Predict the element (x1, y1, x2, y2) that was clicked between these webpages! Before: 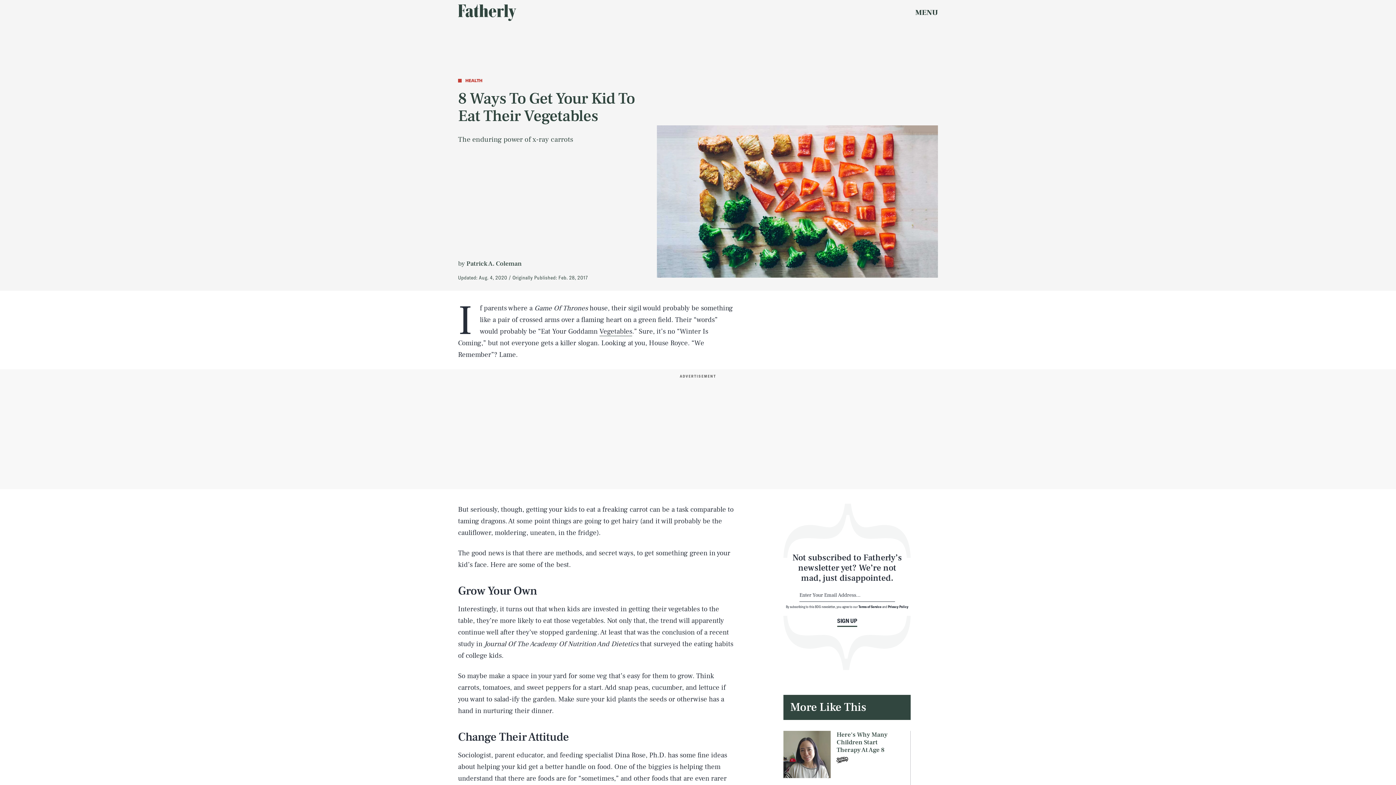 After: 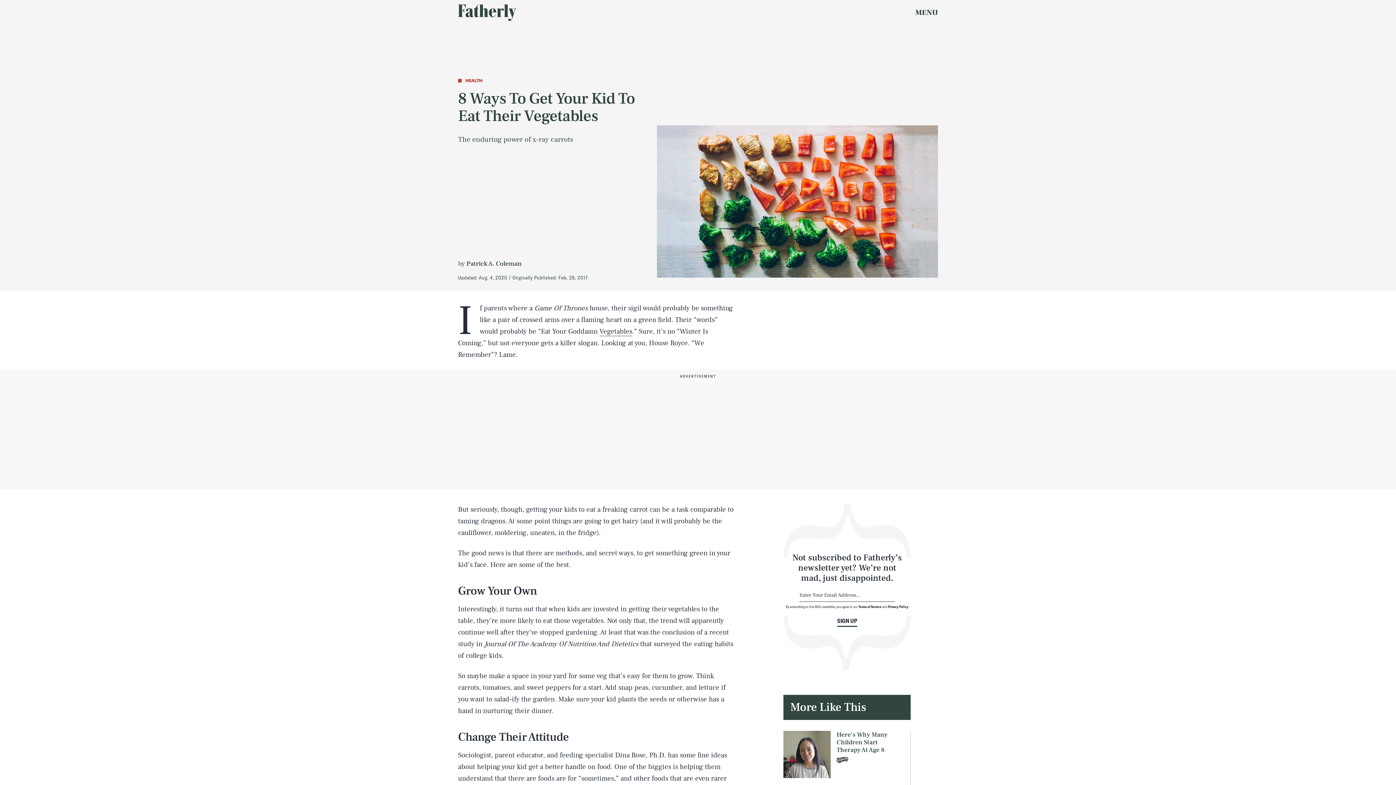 Action: label: Terms of Service bbox: (858, 604, 881, 608)